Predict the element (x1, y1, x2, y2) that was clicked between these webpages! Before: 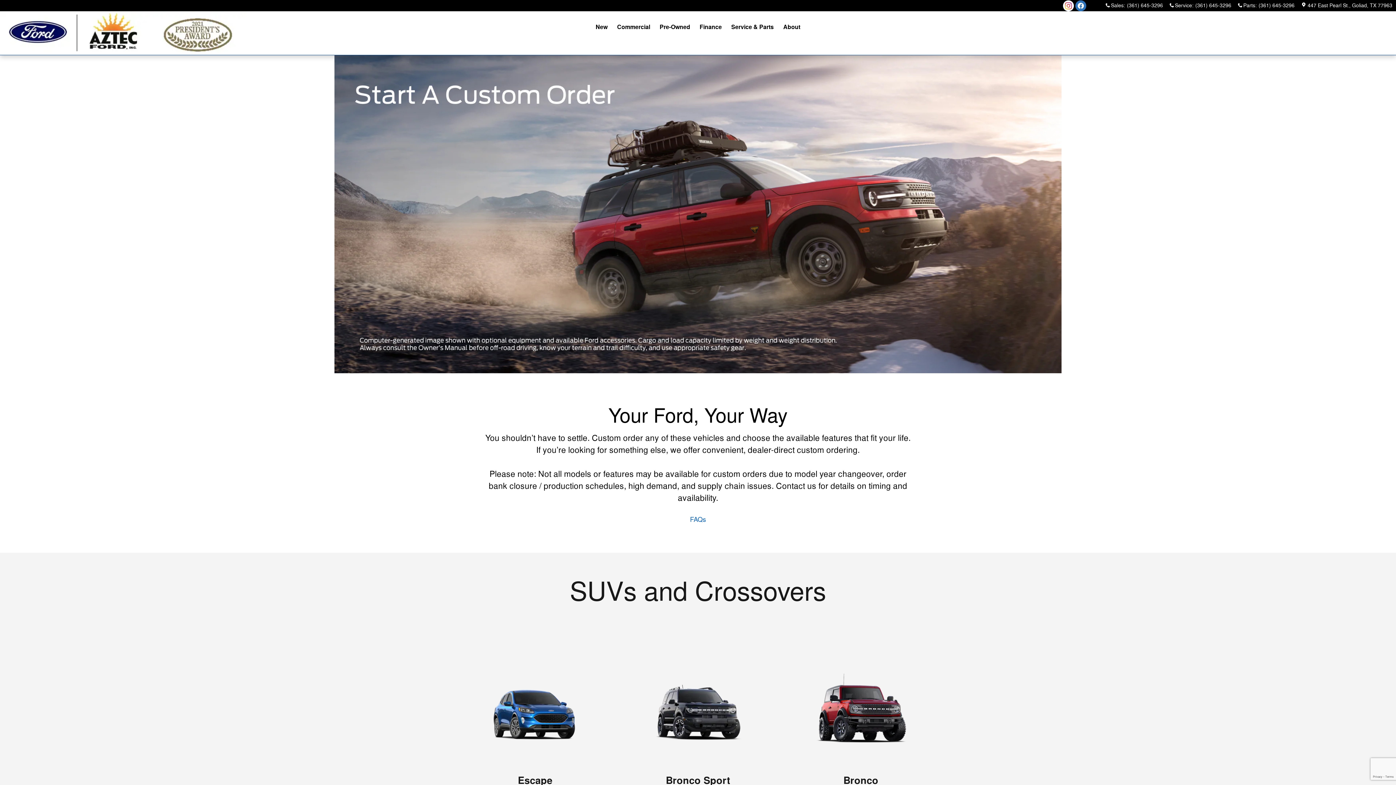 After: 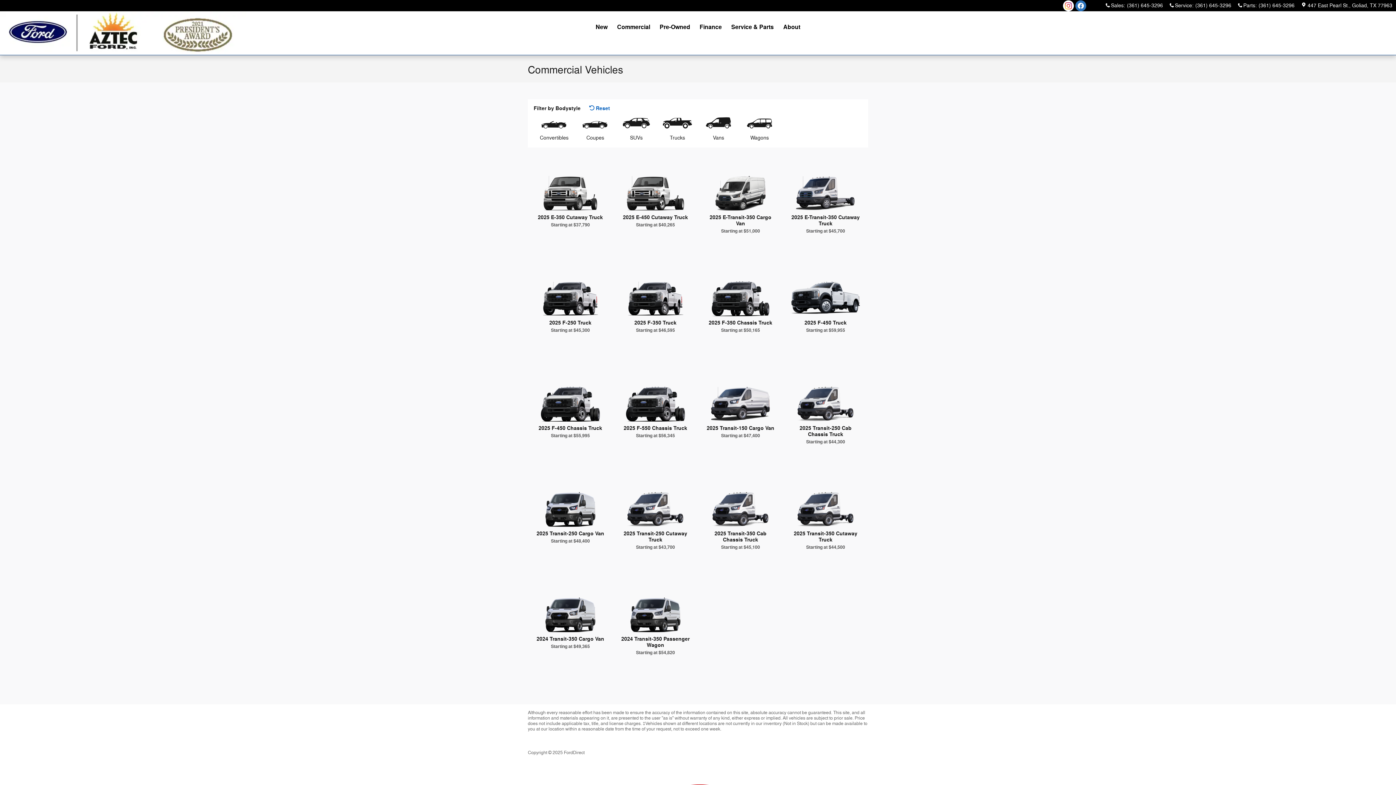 Action: label: Commercial bbox: (612, 11, 655, 44)